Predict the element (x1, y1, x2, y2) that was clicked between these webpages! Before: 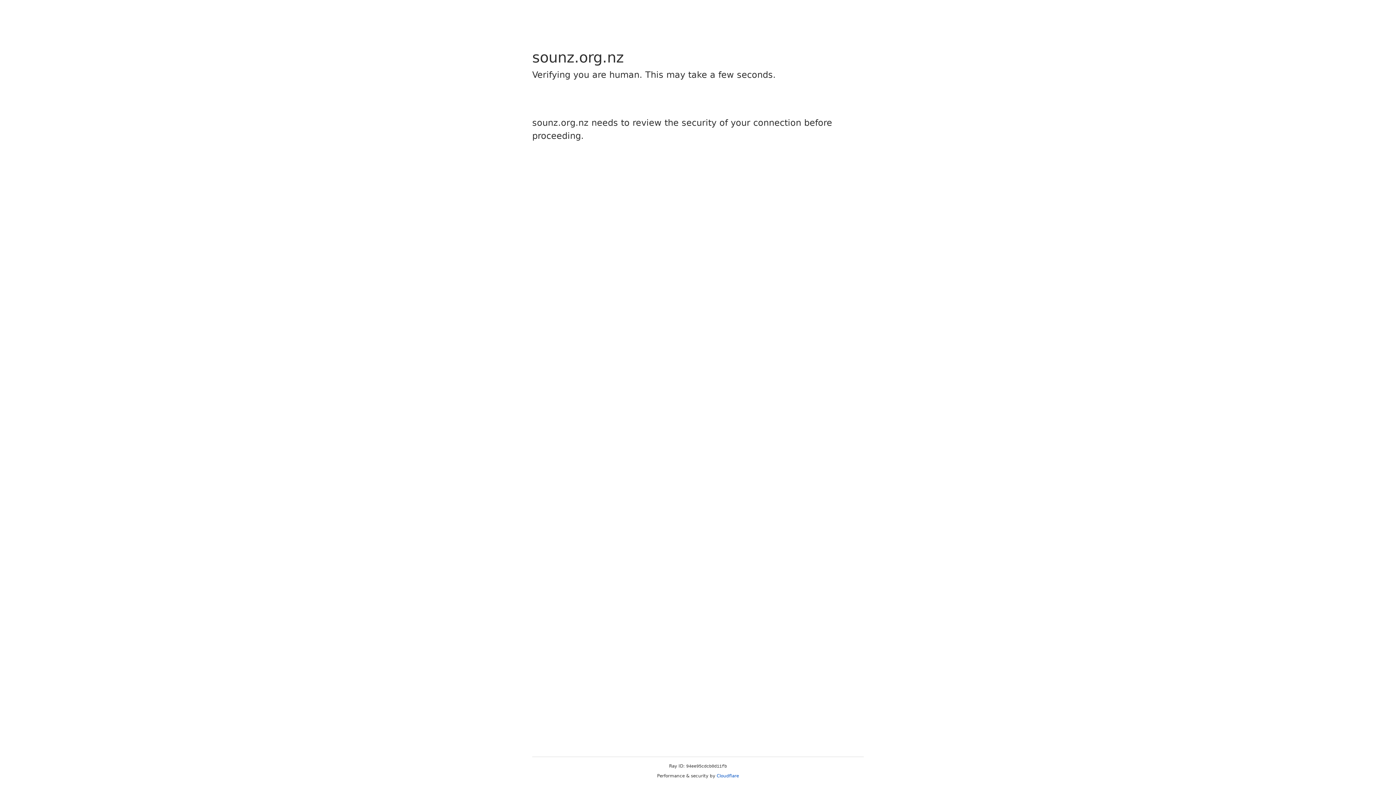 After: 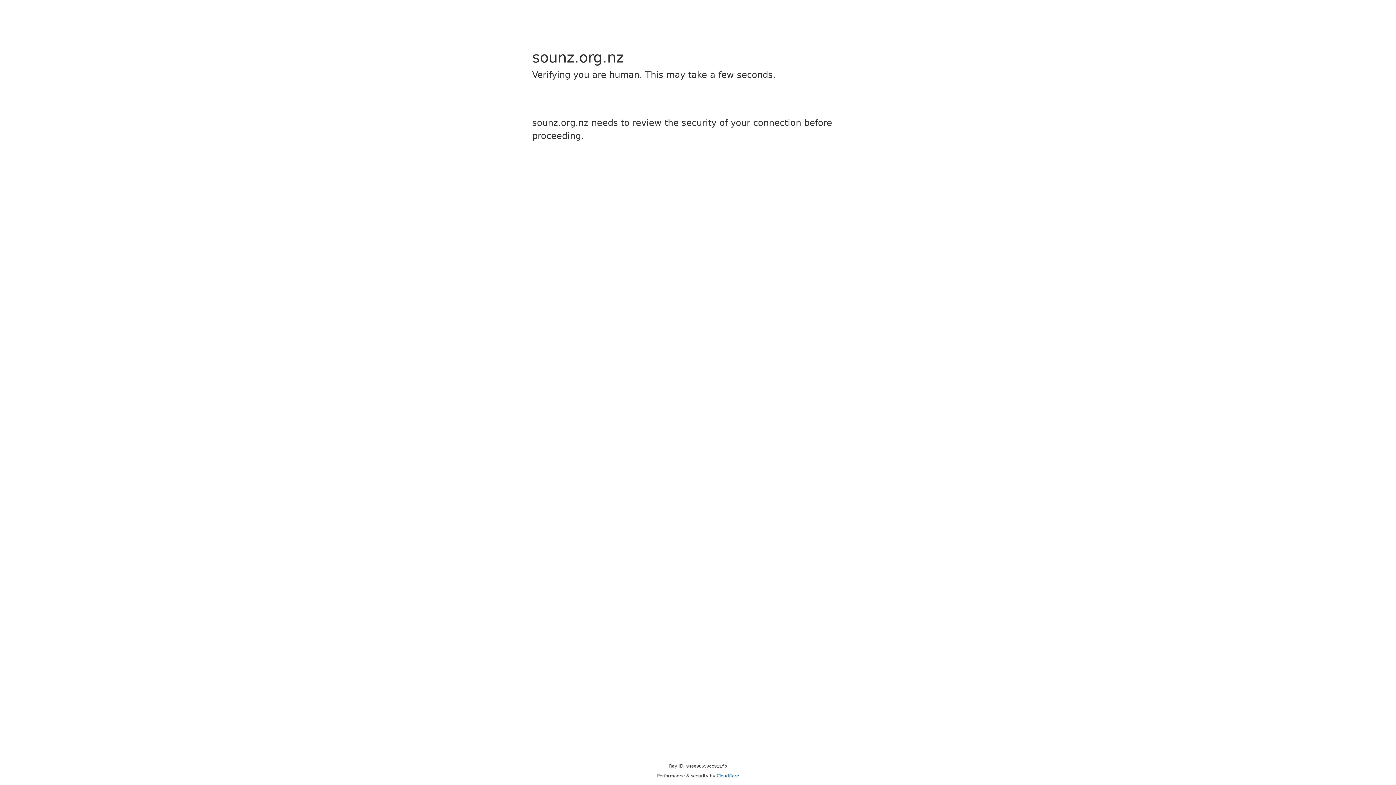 Action: label: Cloudflare bbox: (716, 773, 739, 778)